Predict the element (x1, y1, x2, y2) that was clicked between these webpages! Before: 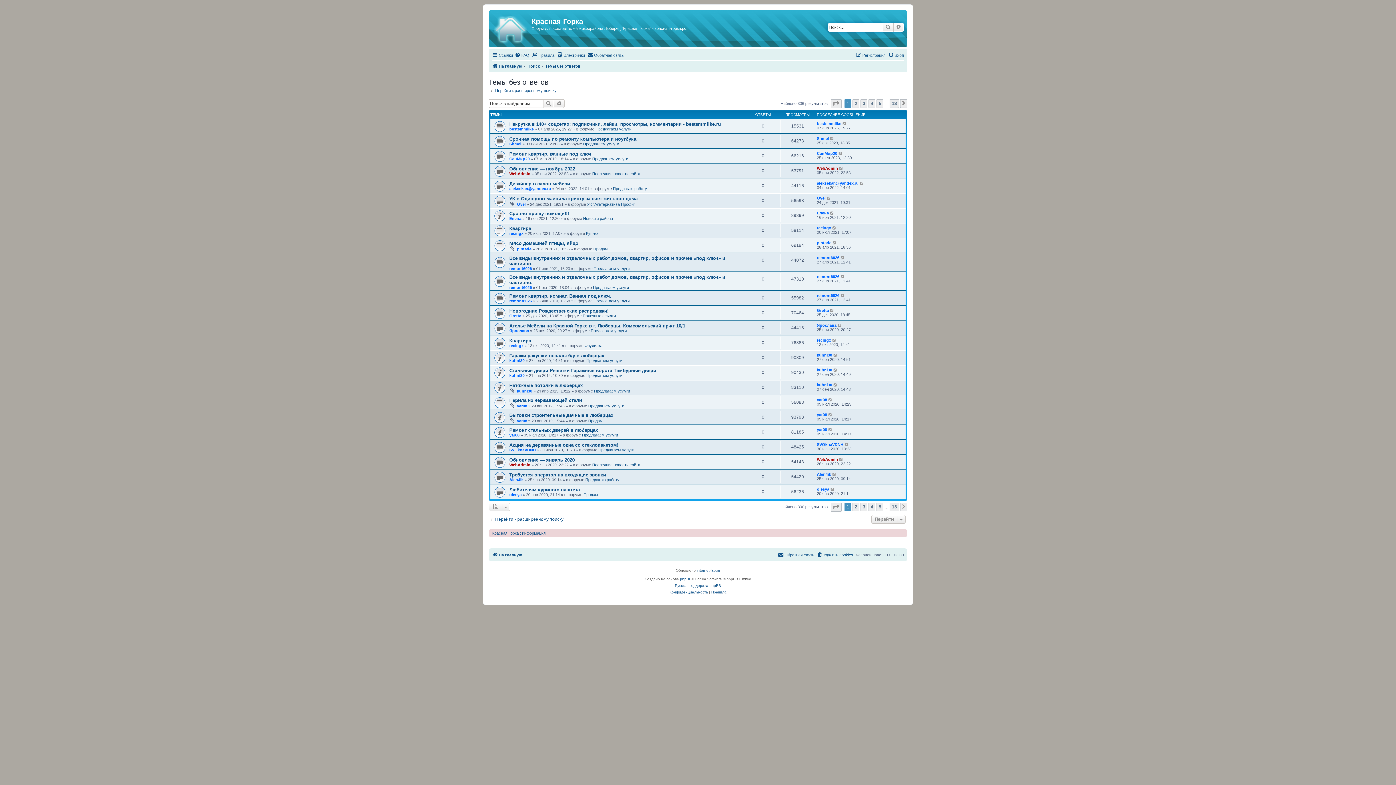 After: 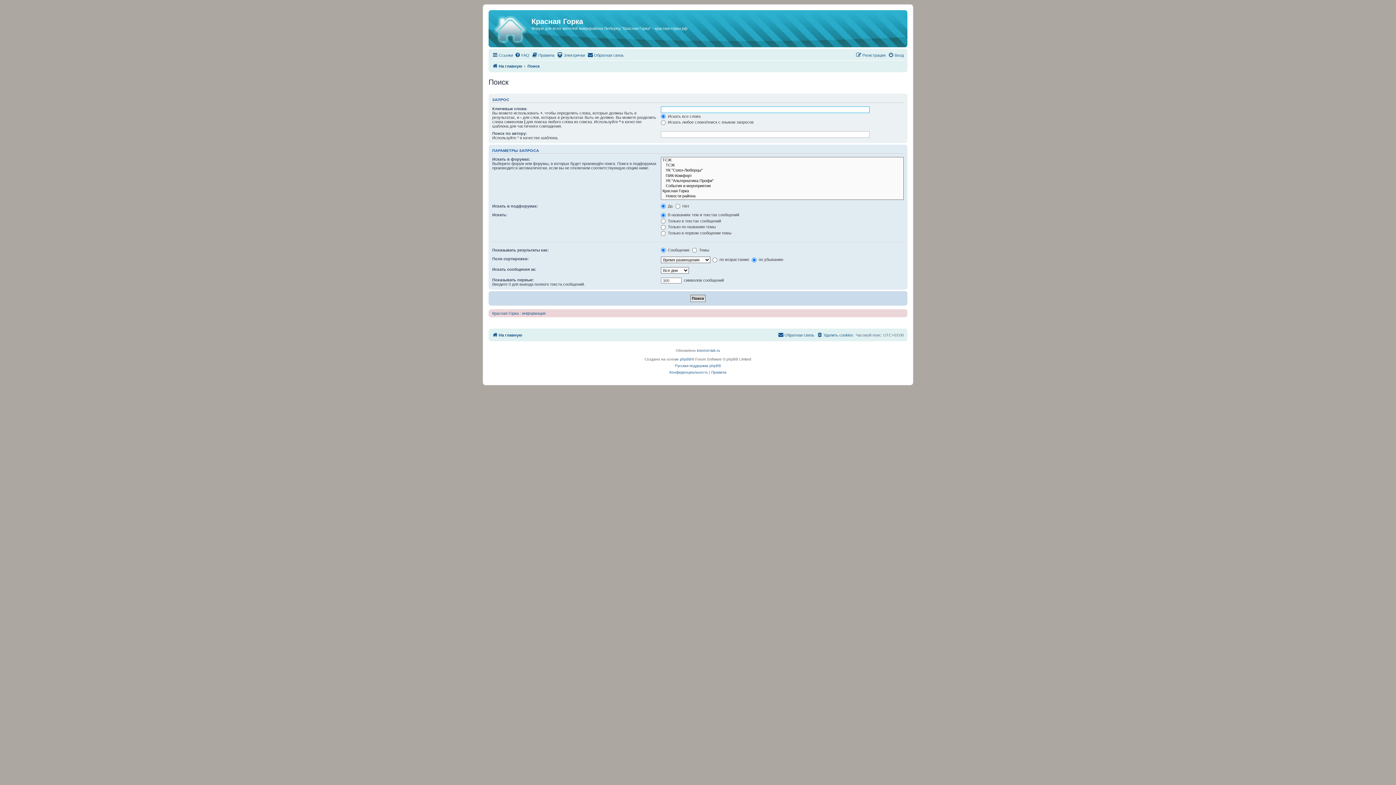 Action: bbox: (527, 61, 540, 70) label: Поиск